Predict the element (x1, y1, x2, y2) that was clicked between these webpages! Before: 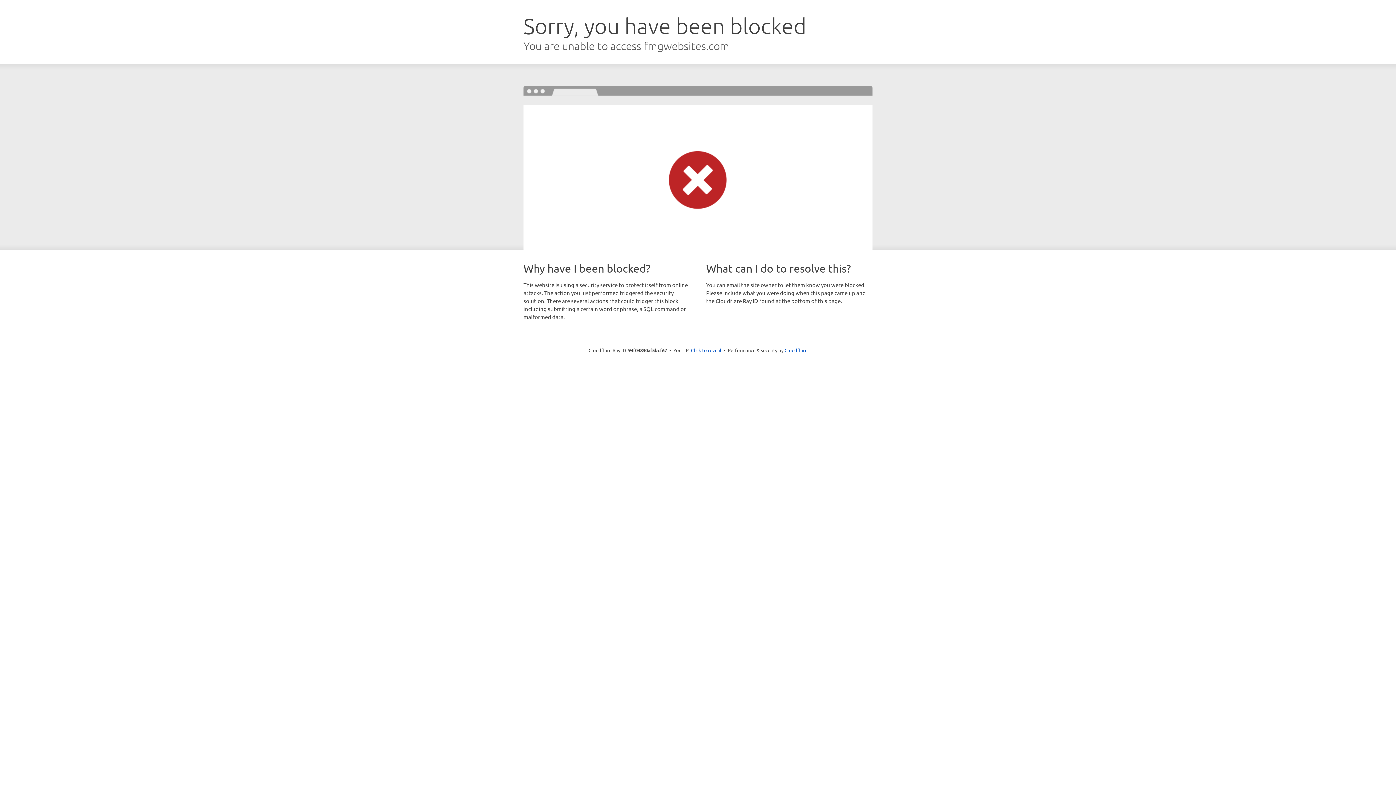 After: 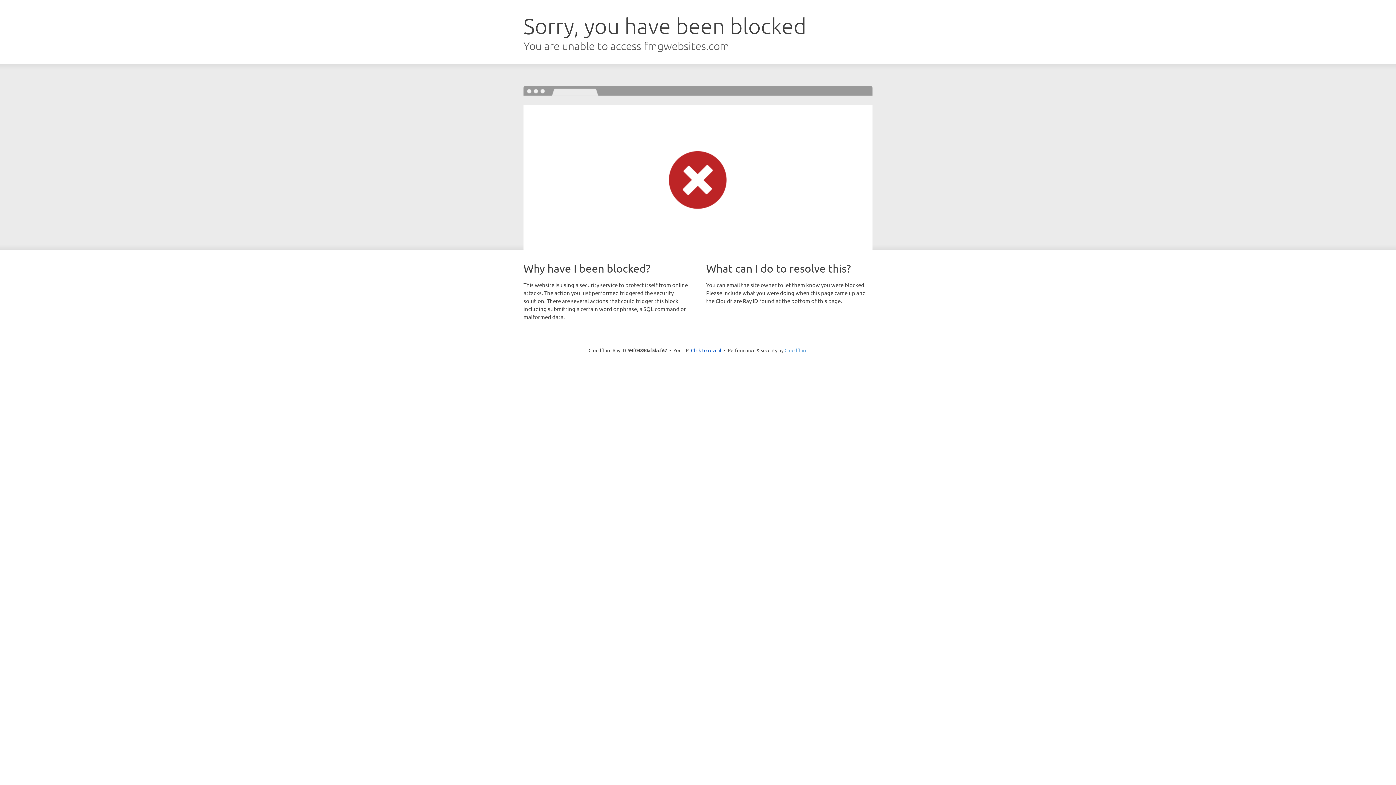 Action: bbox: (784, 347, 807, 353) label: Cloudflare